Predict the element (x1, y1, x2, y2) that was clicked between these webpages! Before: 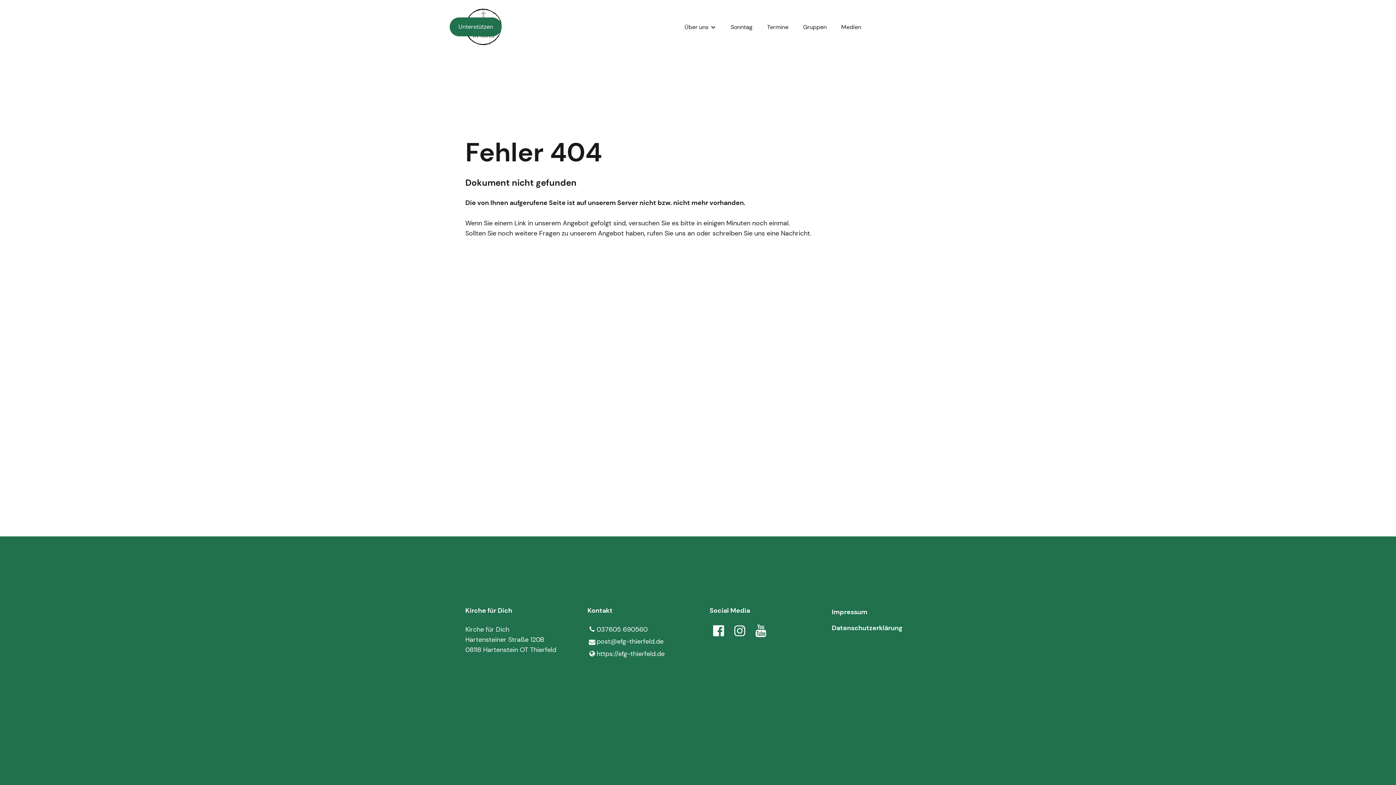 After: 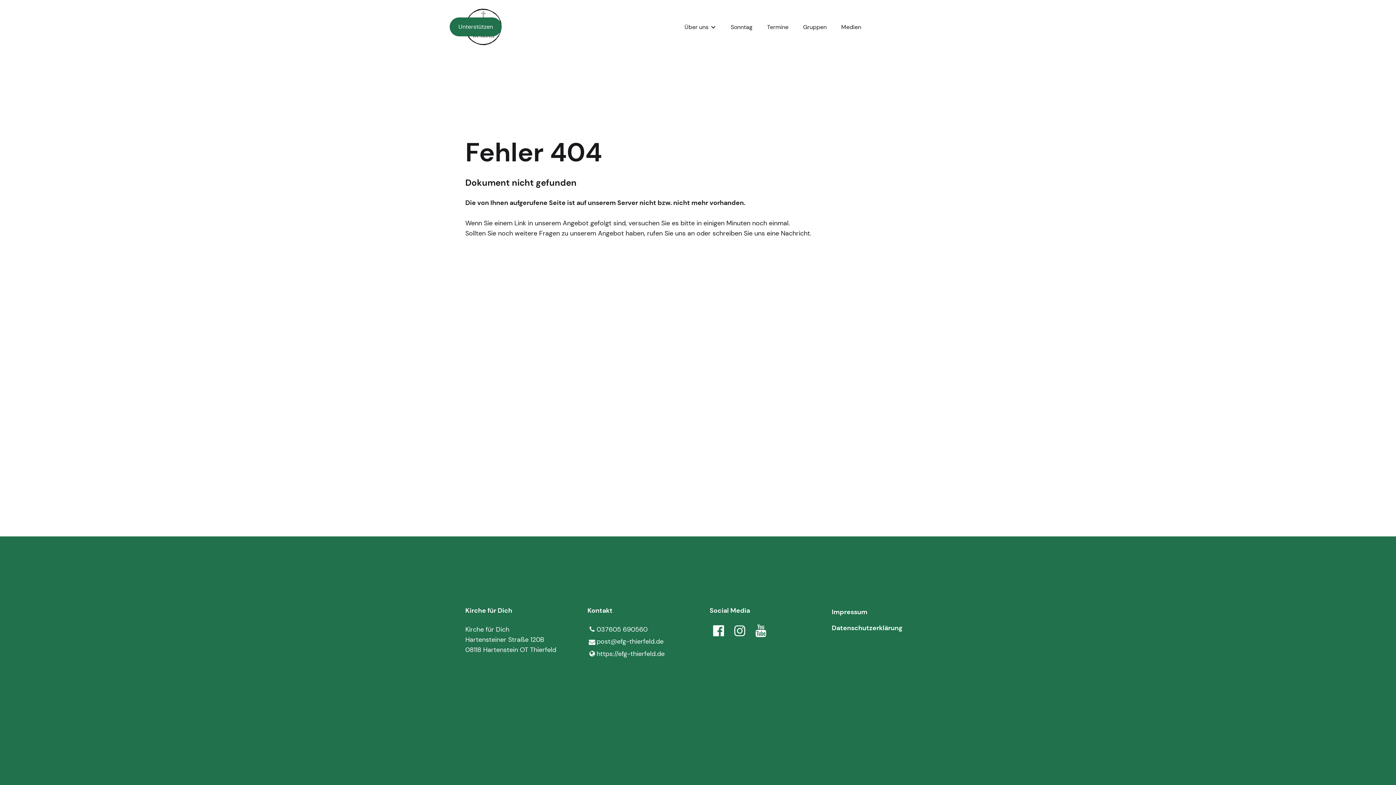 Action: bbox: (587, 636, 686, 646) label: post@​efg-thierfeld.​de